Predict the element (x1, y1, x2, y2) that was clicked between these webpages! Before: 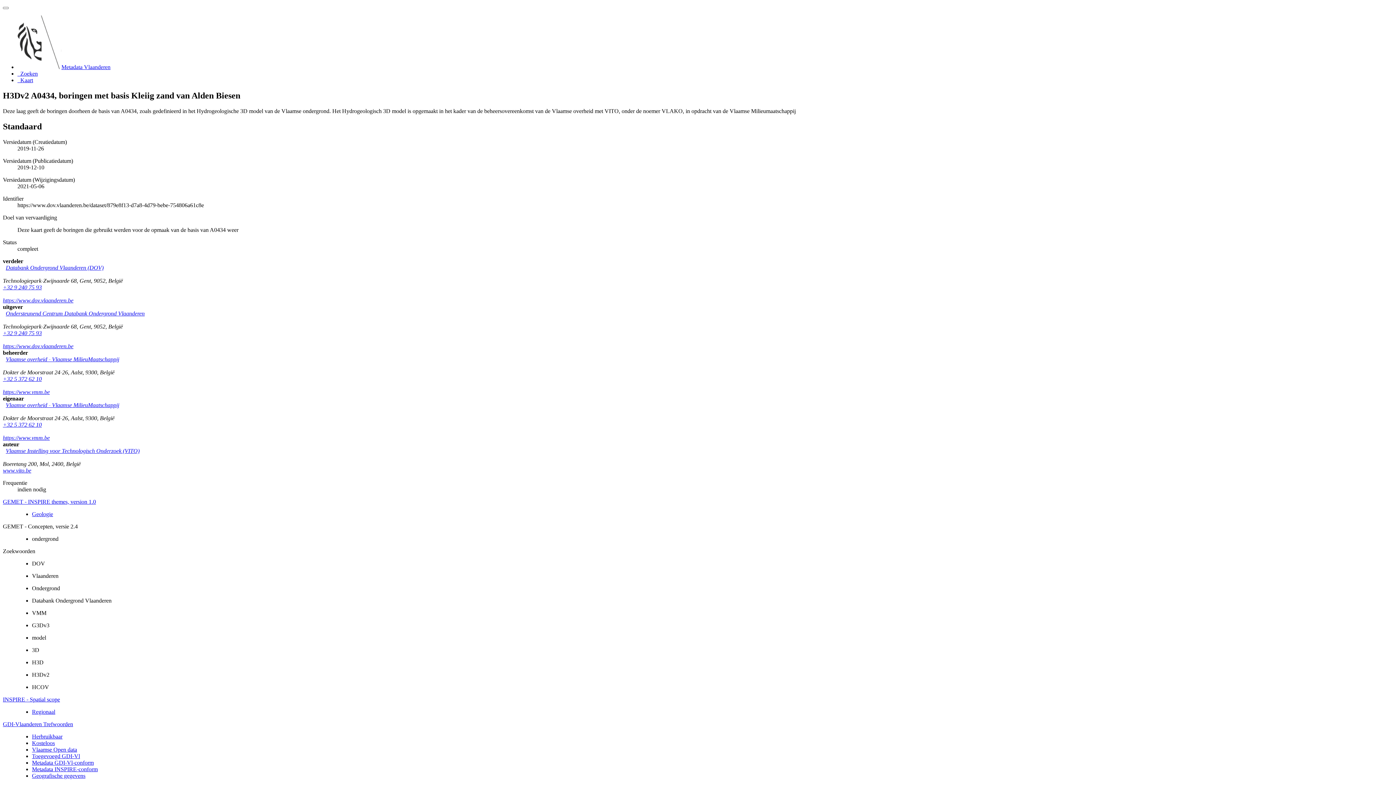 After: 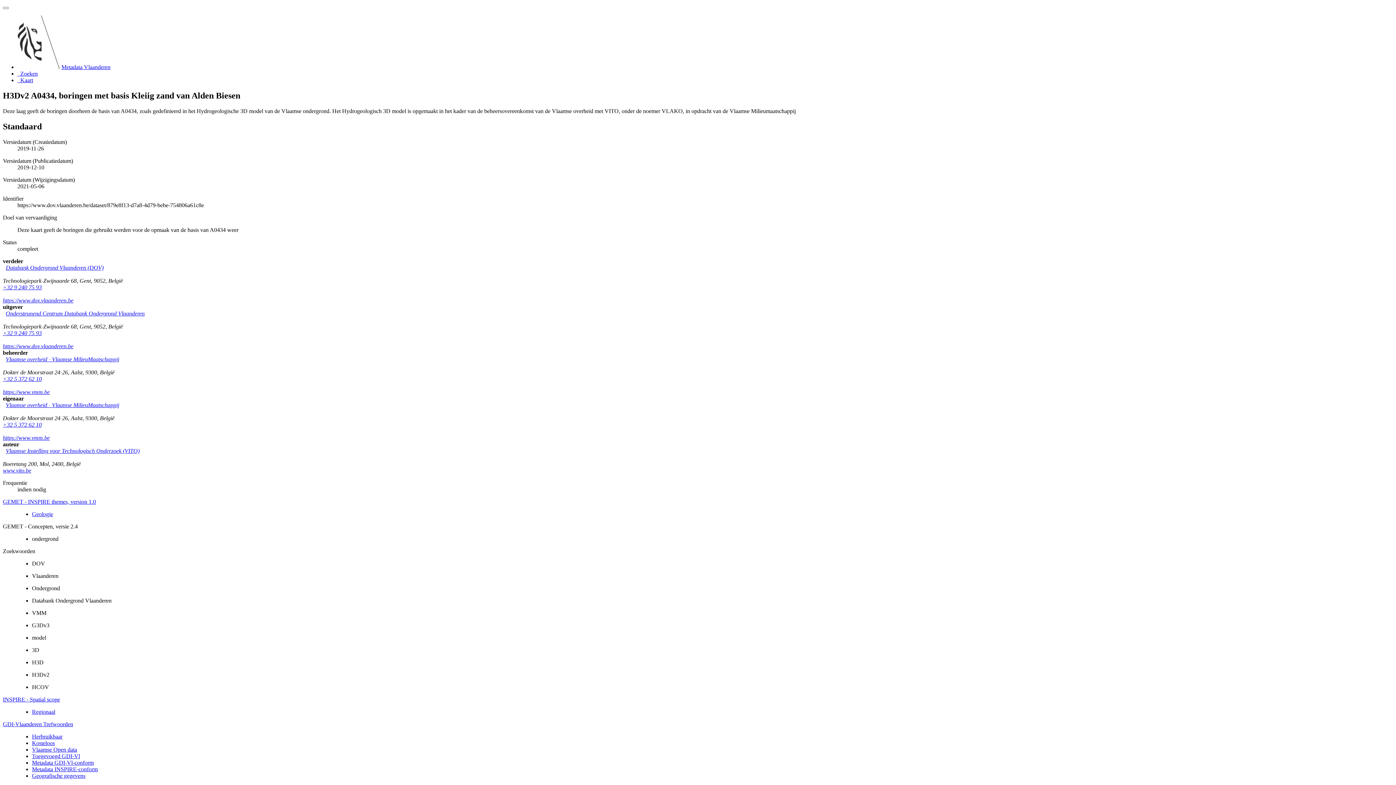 Action: label: +32 5 372 62 10 bbox: (2, 375, 41, 382)